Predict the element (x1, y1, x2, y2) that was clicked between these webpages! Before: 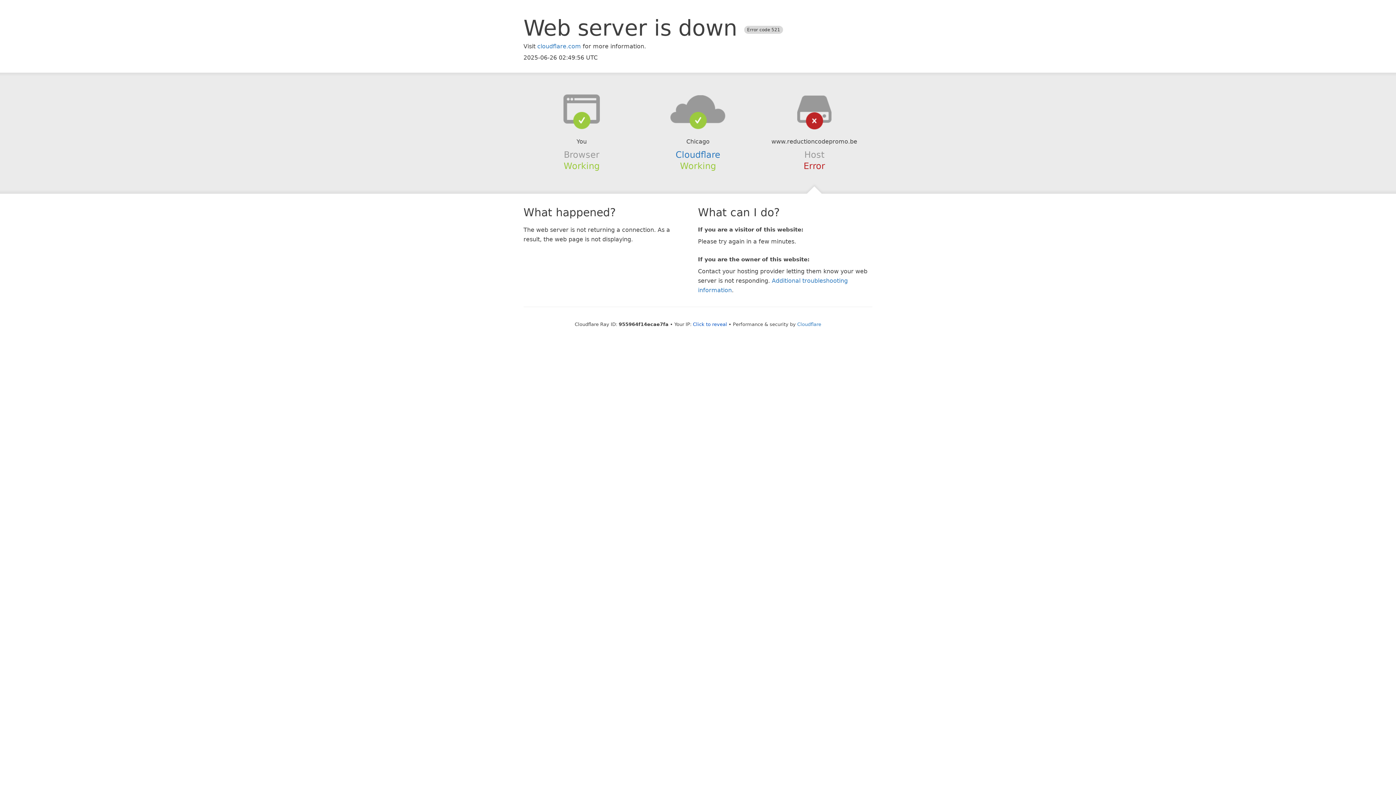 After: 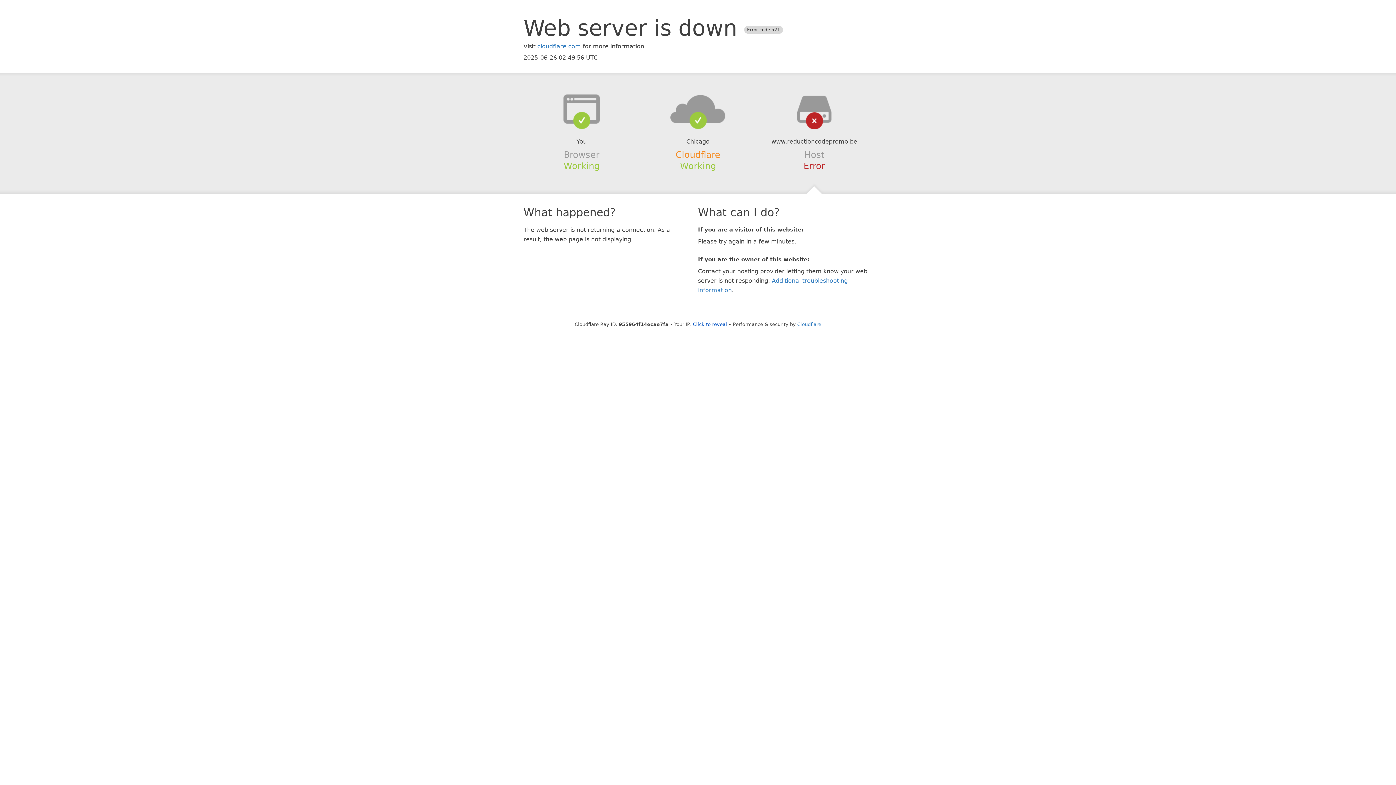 Action: bbox: (675, 149, 720, 159) label: Cloudflare